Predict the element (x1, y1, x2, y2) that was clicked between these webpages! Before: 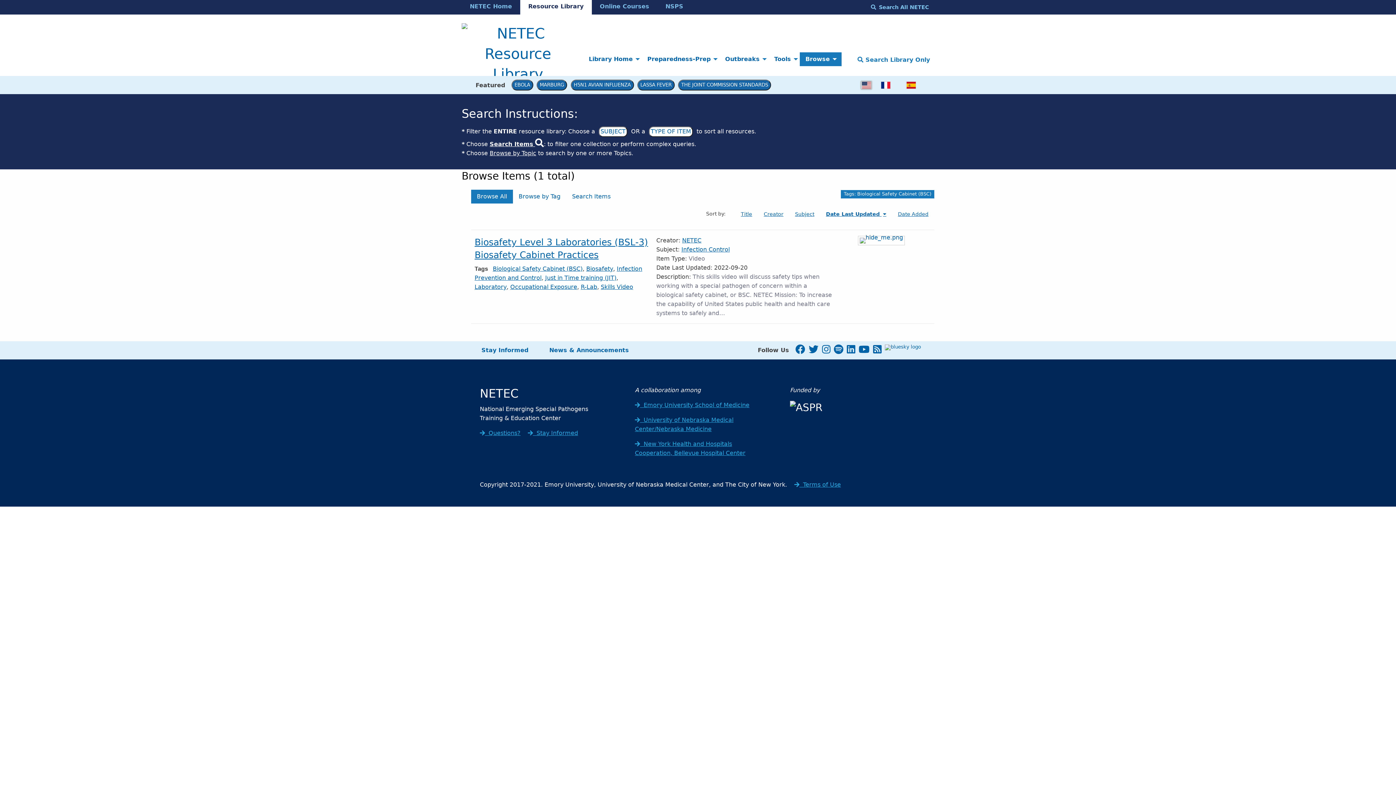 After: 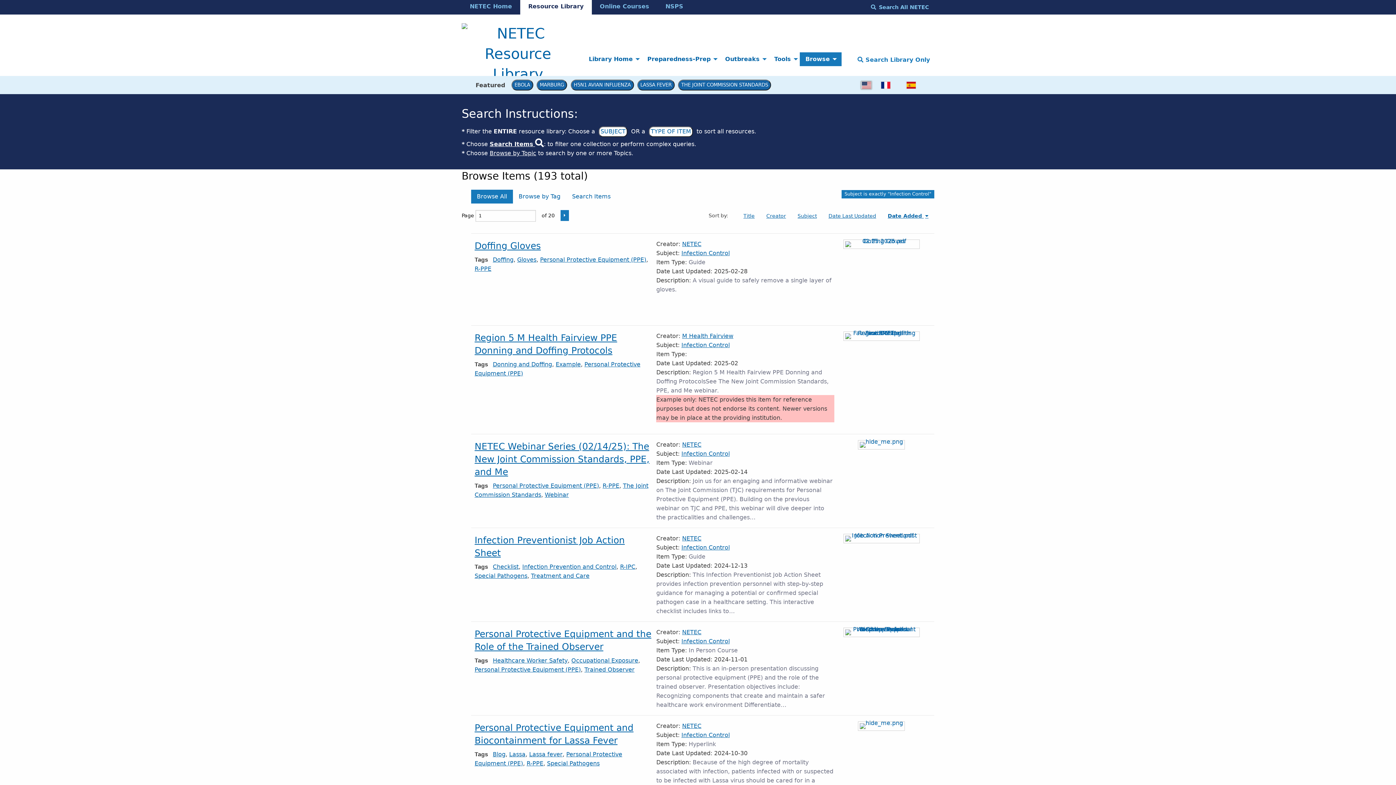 Action: bbox: (681, 246, 729, 252) label: Infection Control